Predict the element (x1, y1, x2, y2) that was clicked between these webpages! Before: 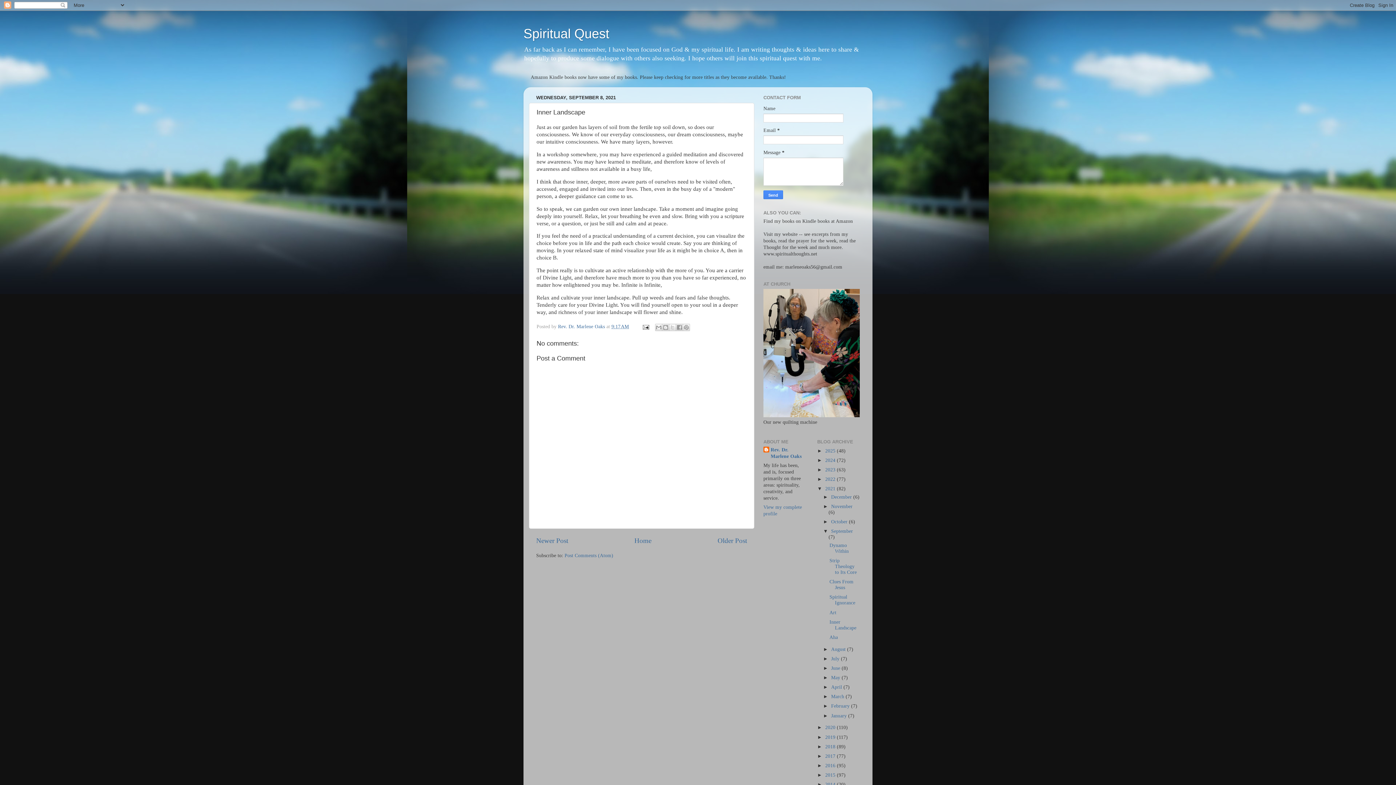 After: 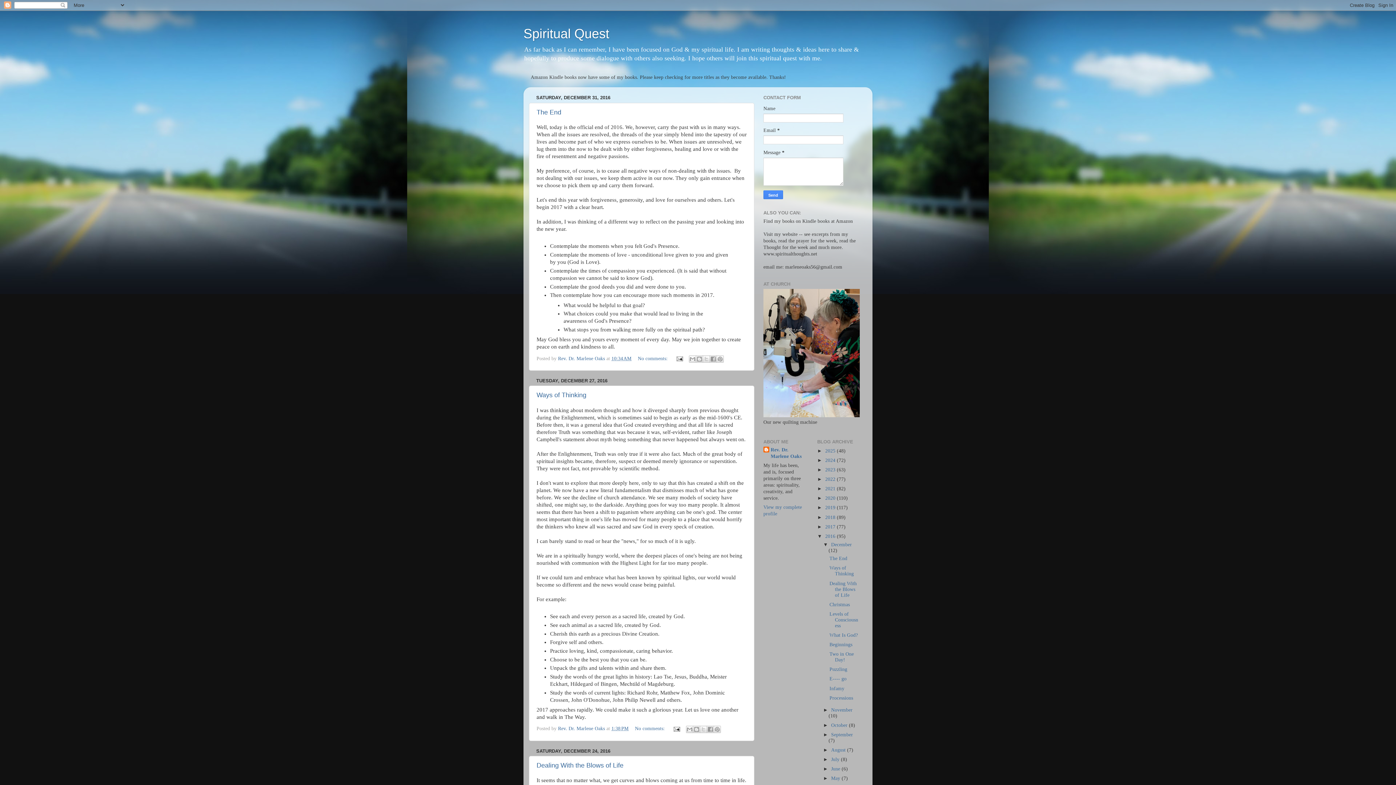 Action: label: 2016  bbox: (825, 763, 837, 768)